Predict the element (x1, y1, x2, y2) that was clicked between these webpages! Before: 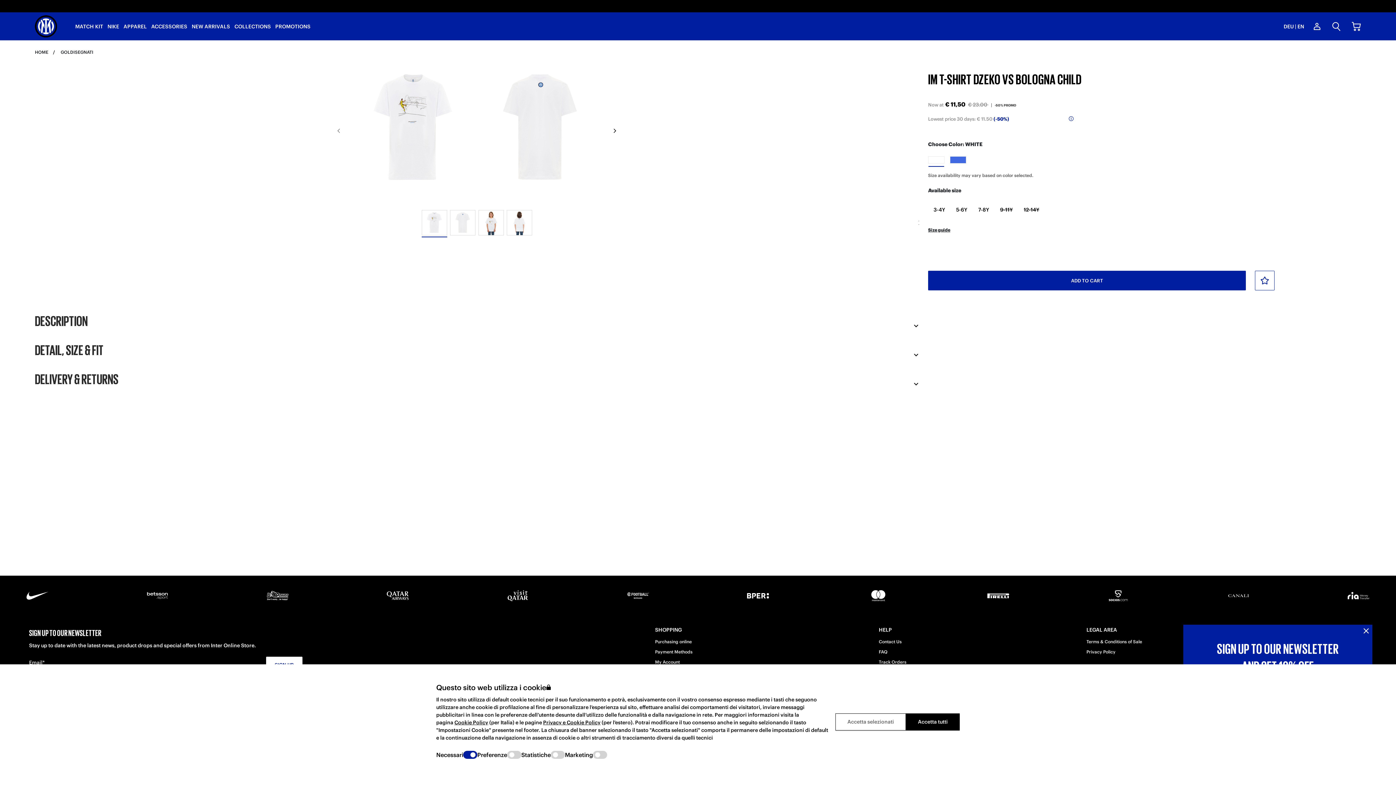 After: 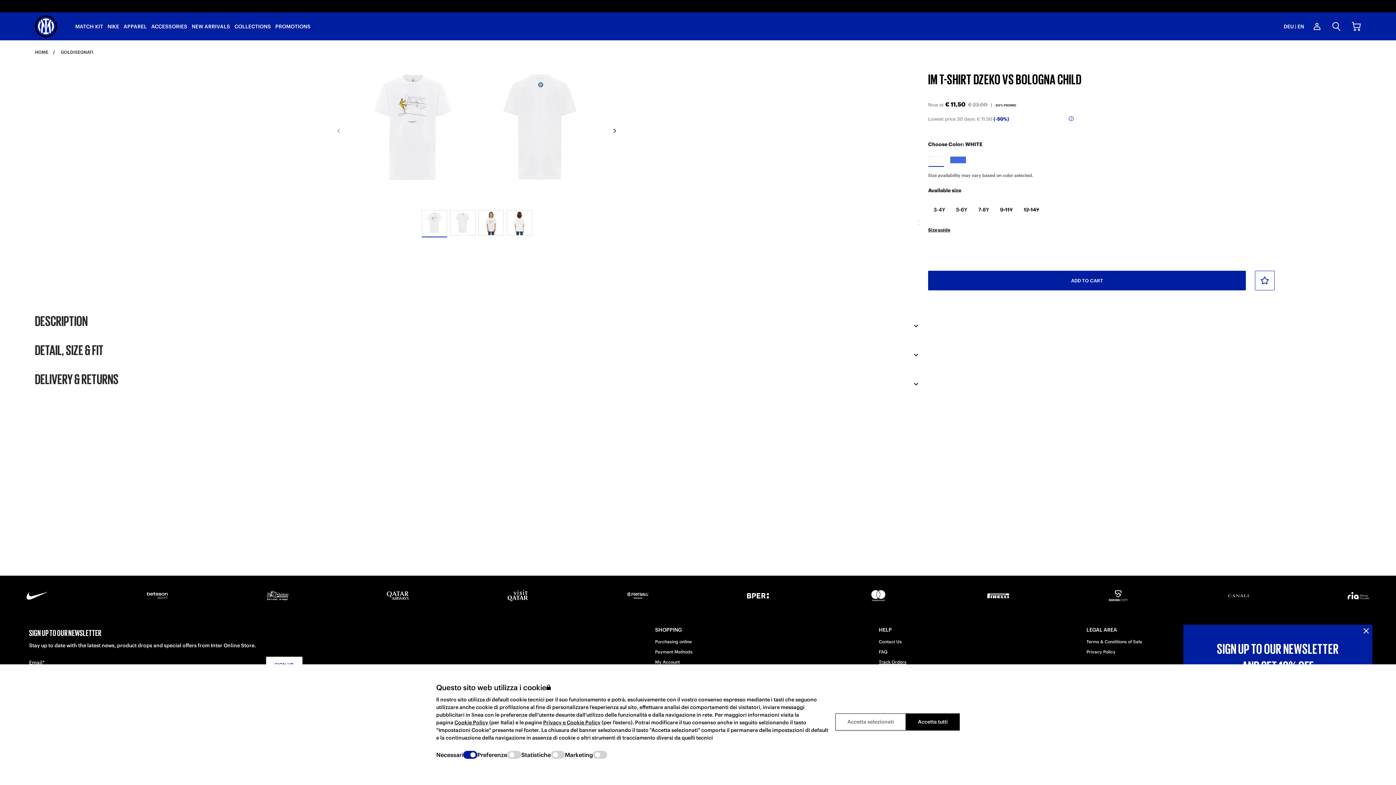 Action: label: Track Orders bbox: (879, 659, 906, 665)